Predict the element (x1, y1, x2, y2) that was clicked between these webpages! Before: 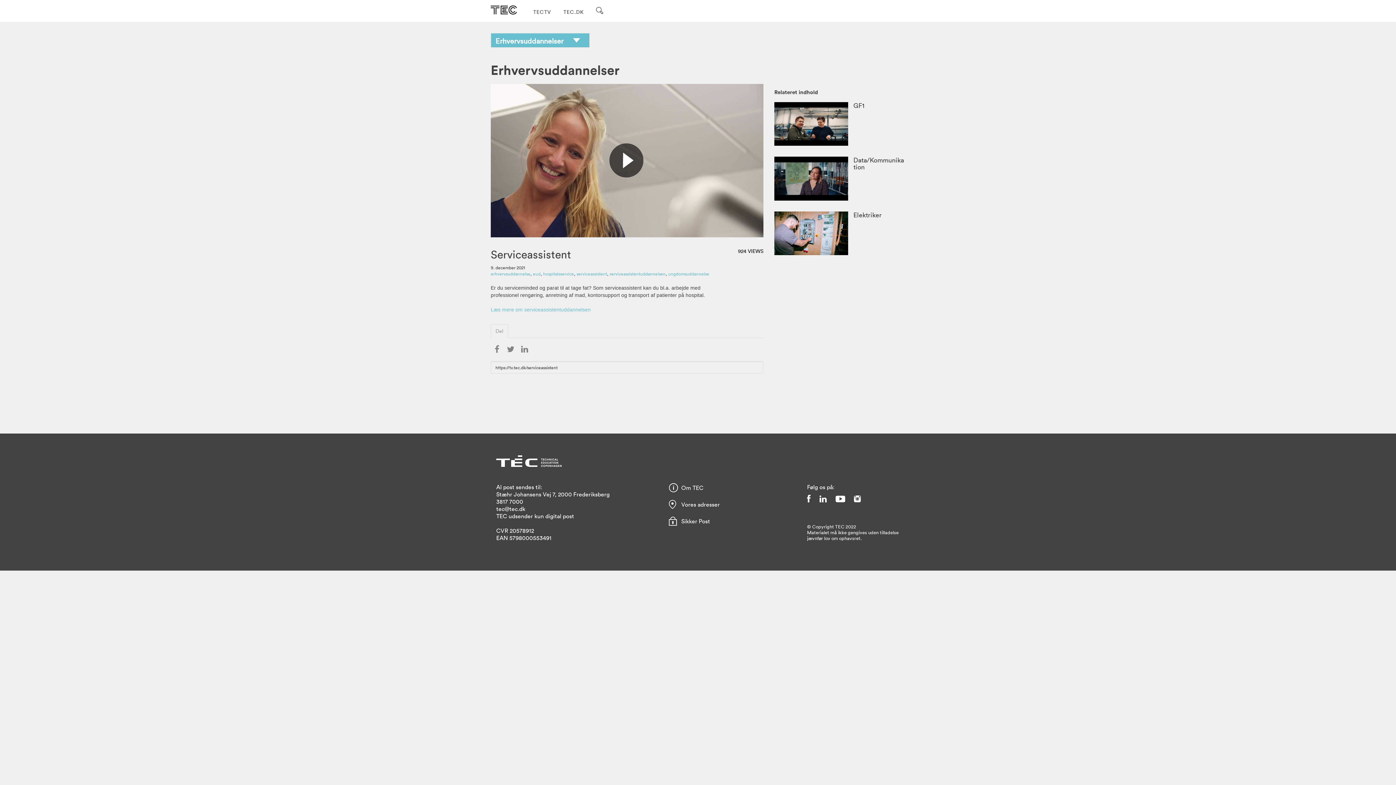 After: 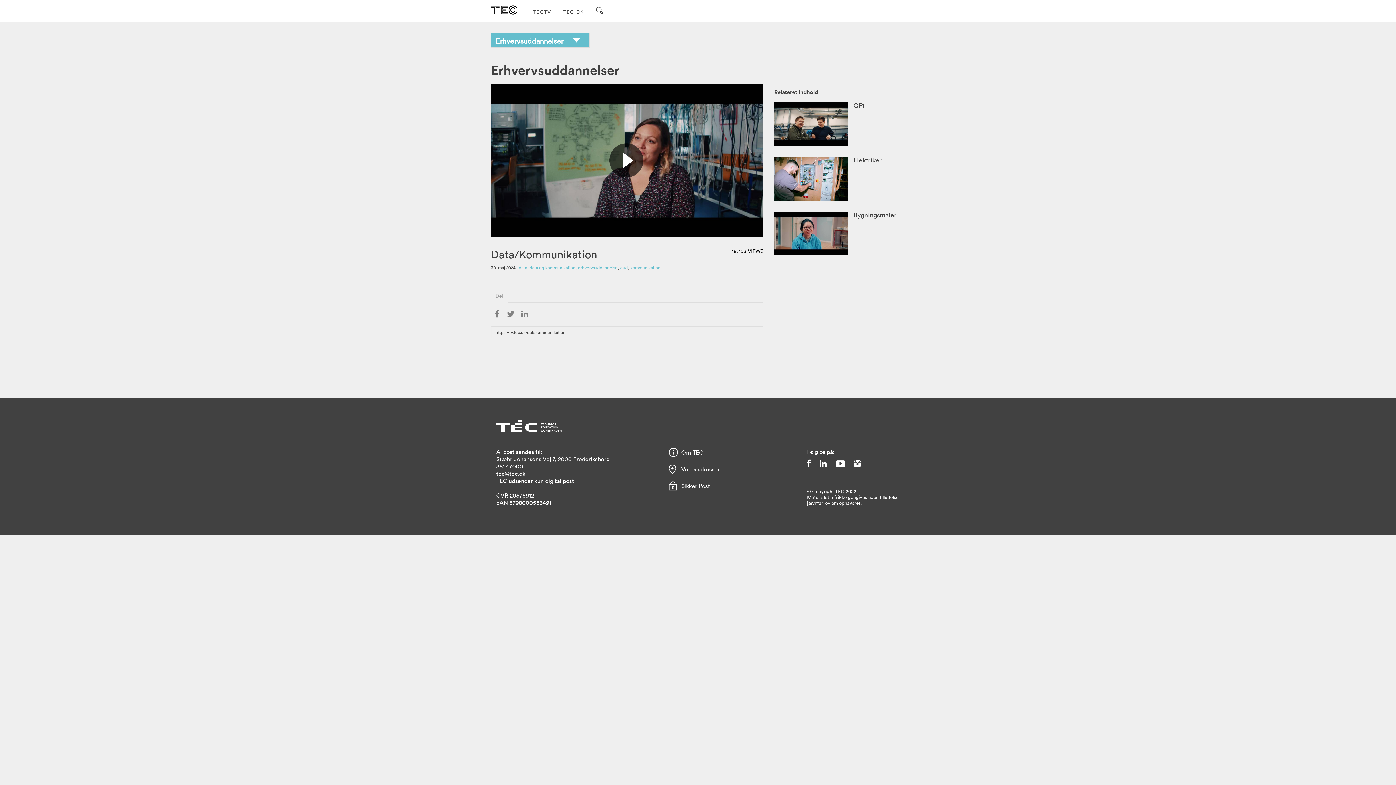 Action: bbox: (770, 156, 848, 200)